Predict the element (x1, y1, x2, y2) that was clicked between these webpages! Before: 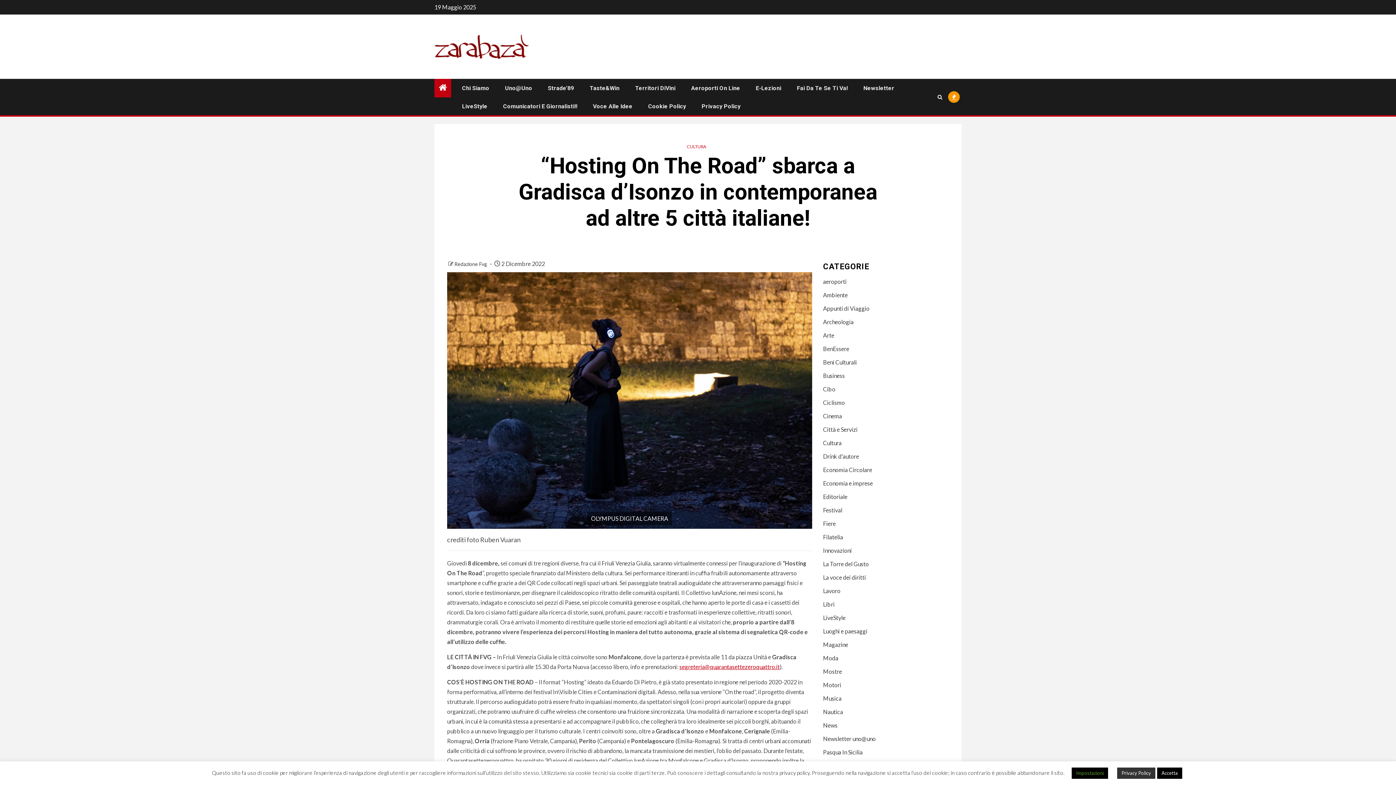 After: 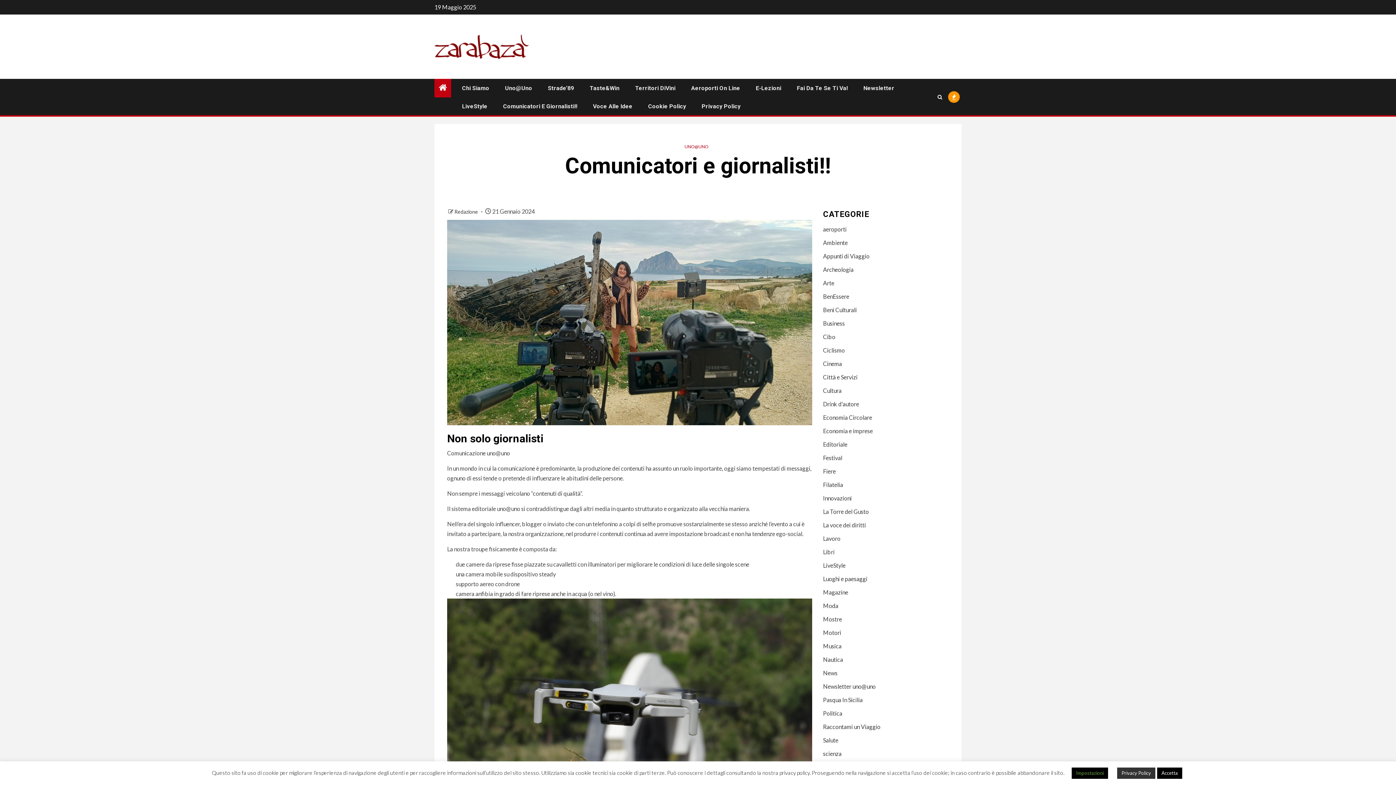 Action: bbox: (503, 102, 577, 109) label: Comunicatori E Giornalisti!!